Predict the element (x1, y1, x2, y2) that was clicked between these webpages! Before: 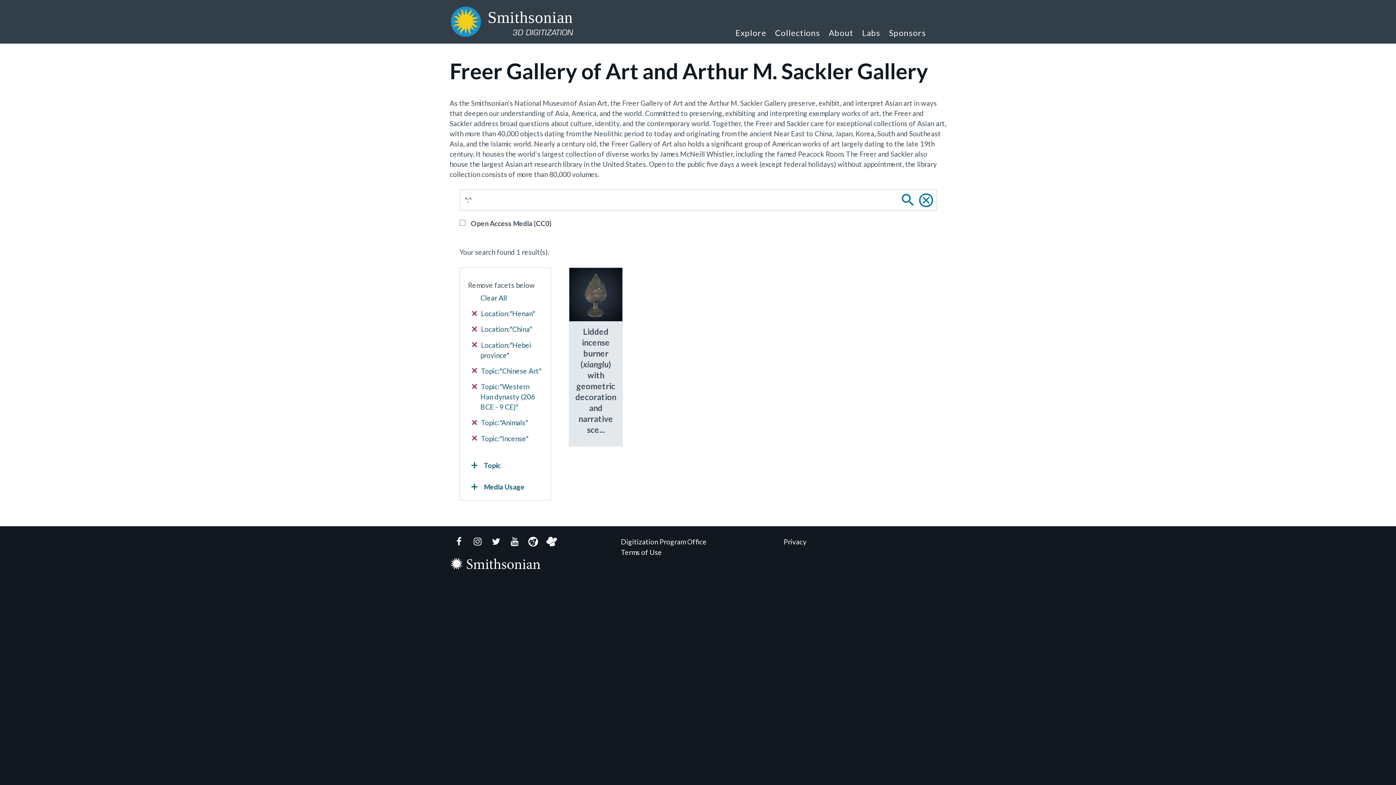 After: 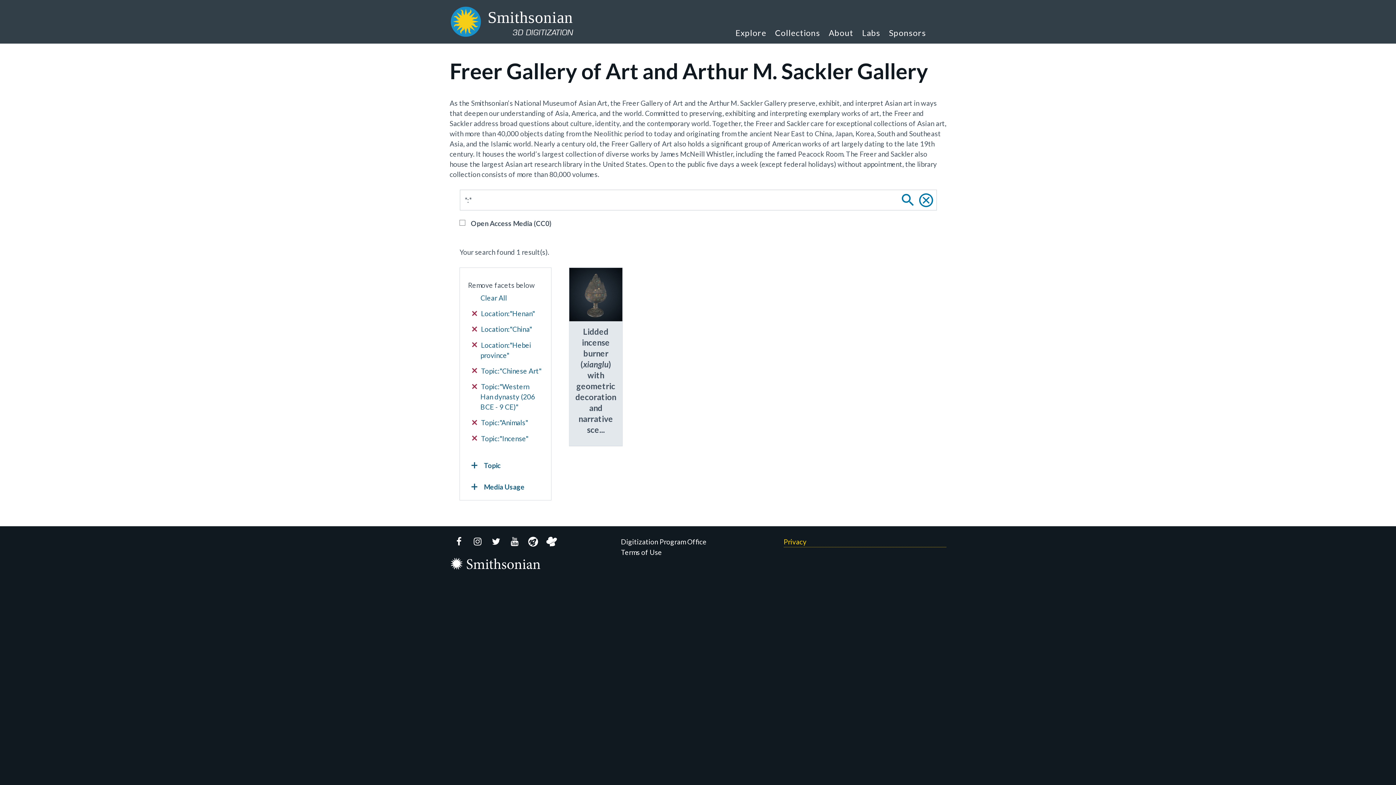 Action: bbox: (783, 536, 946, 547) label: Privacy